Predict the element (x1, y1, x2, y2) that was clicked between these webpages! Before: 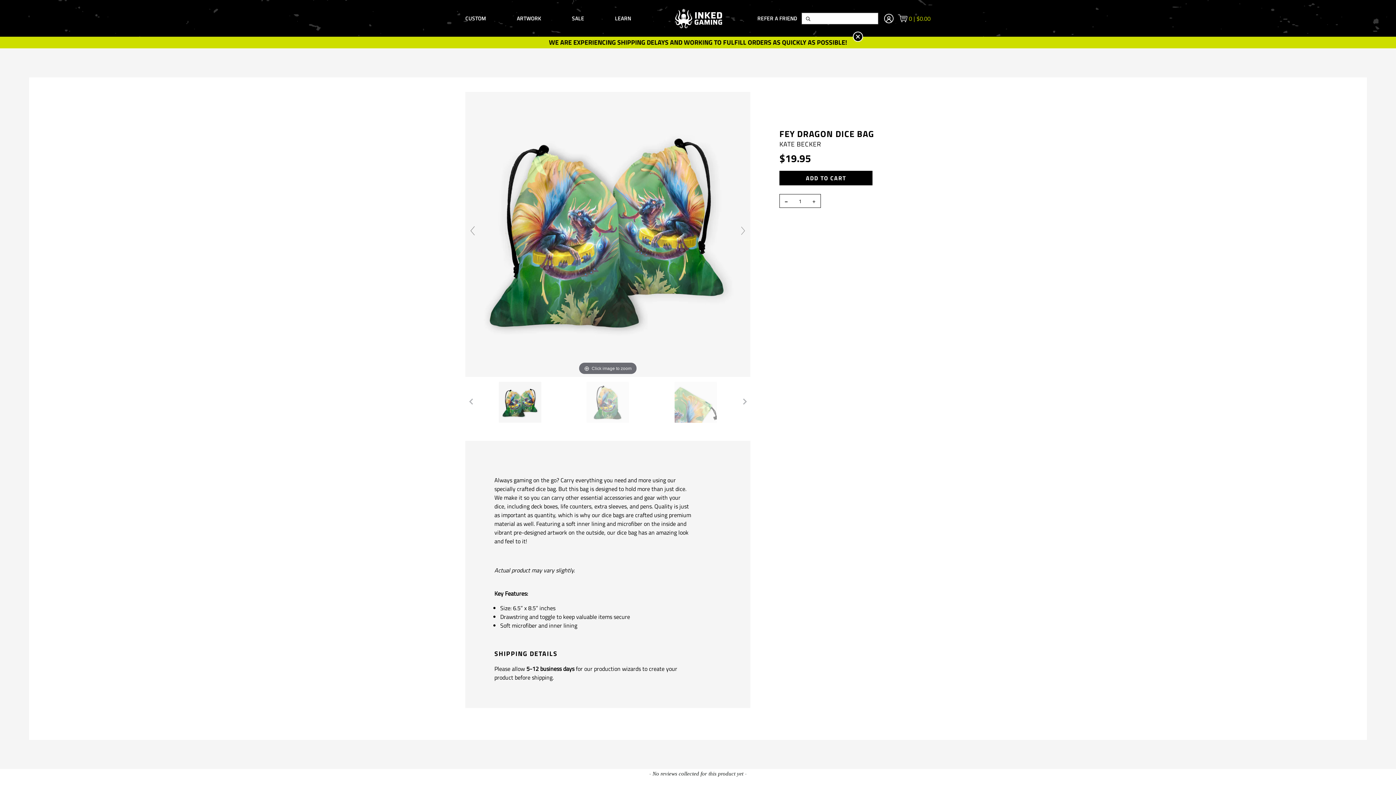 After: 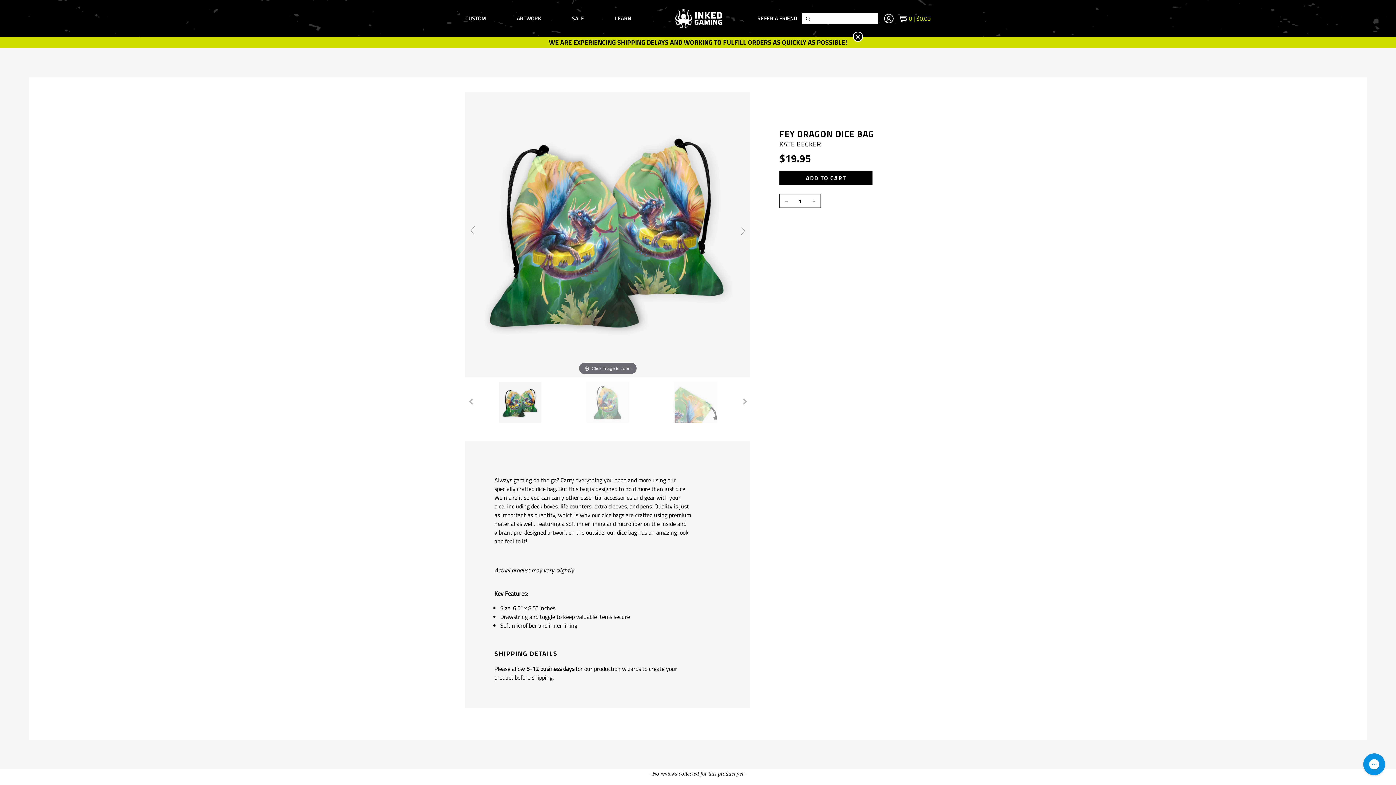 Action: label: ADD TO CART bbox: (779, 170, 872, 185)